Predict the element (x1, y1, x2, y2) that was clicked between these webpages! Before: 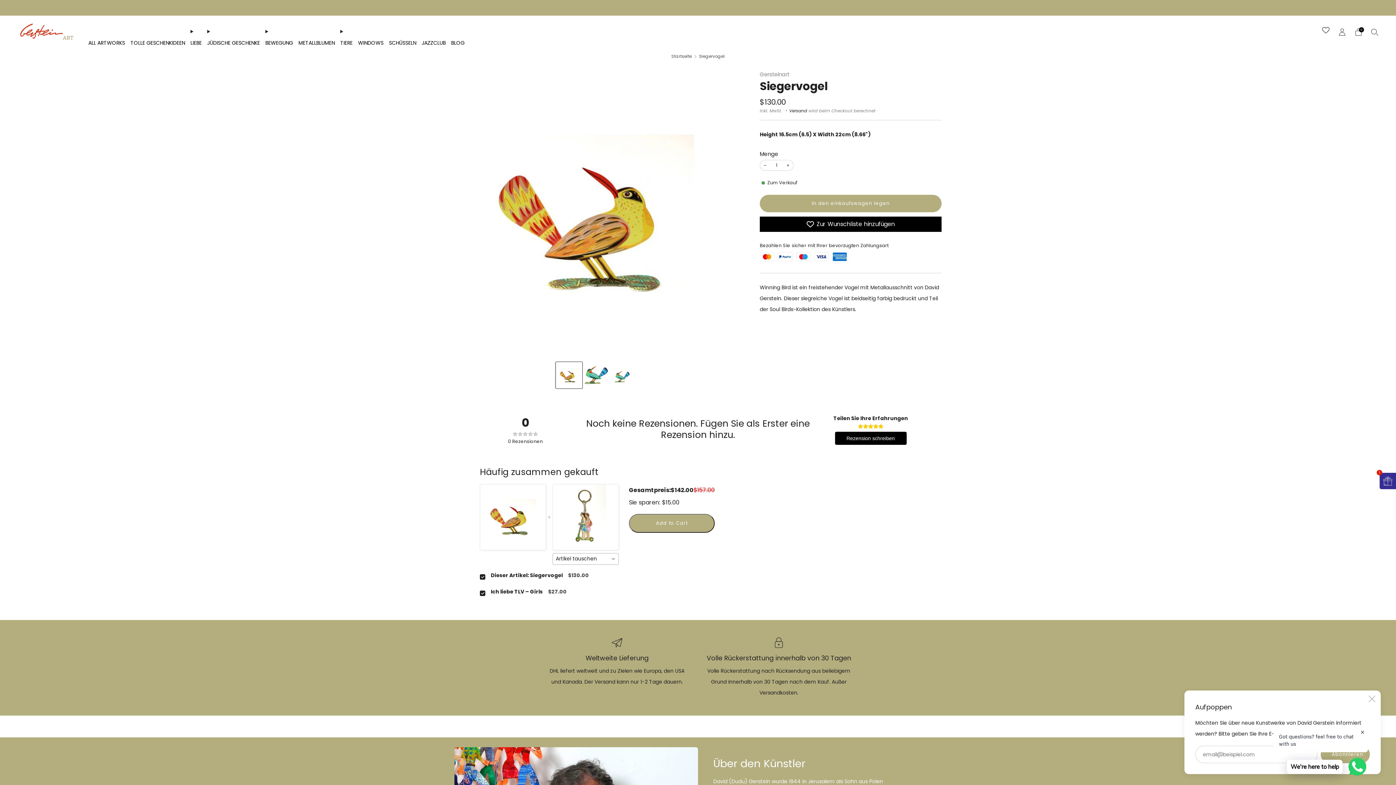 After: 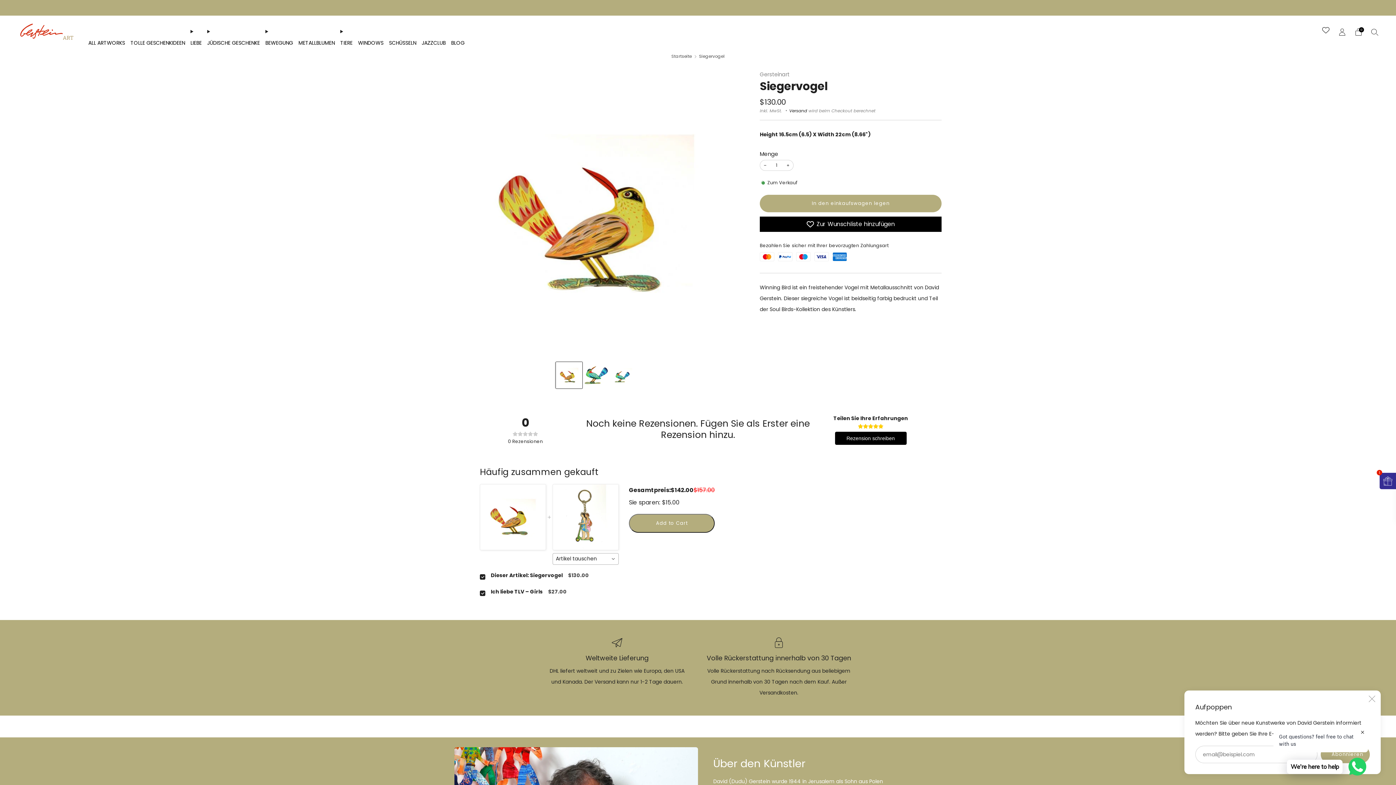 Action: bbox: (555, 361, 582, 388) label: Laden Sie das Bild in den Galerie-Viewer, 1
